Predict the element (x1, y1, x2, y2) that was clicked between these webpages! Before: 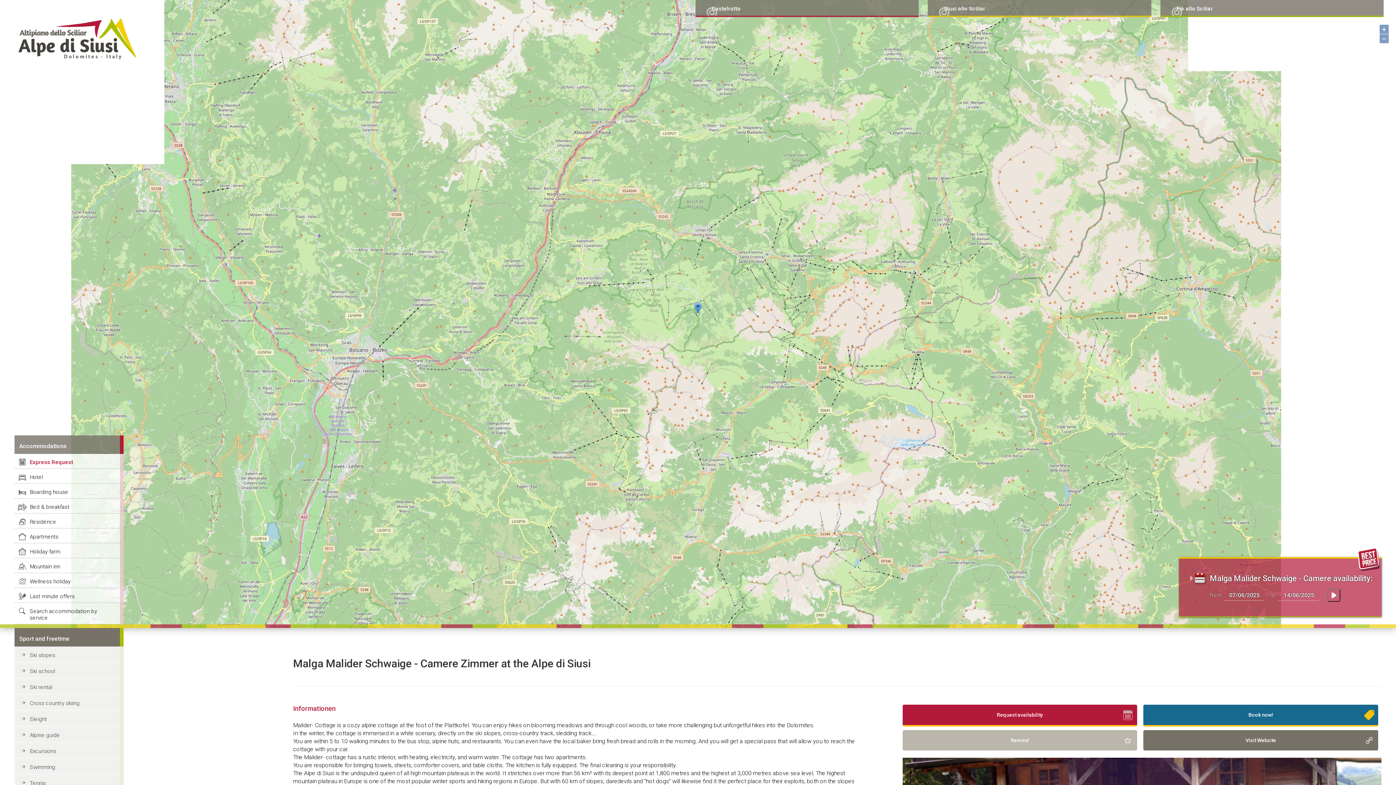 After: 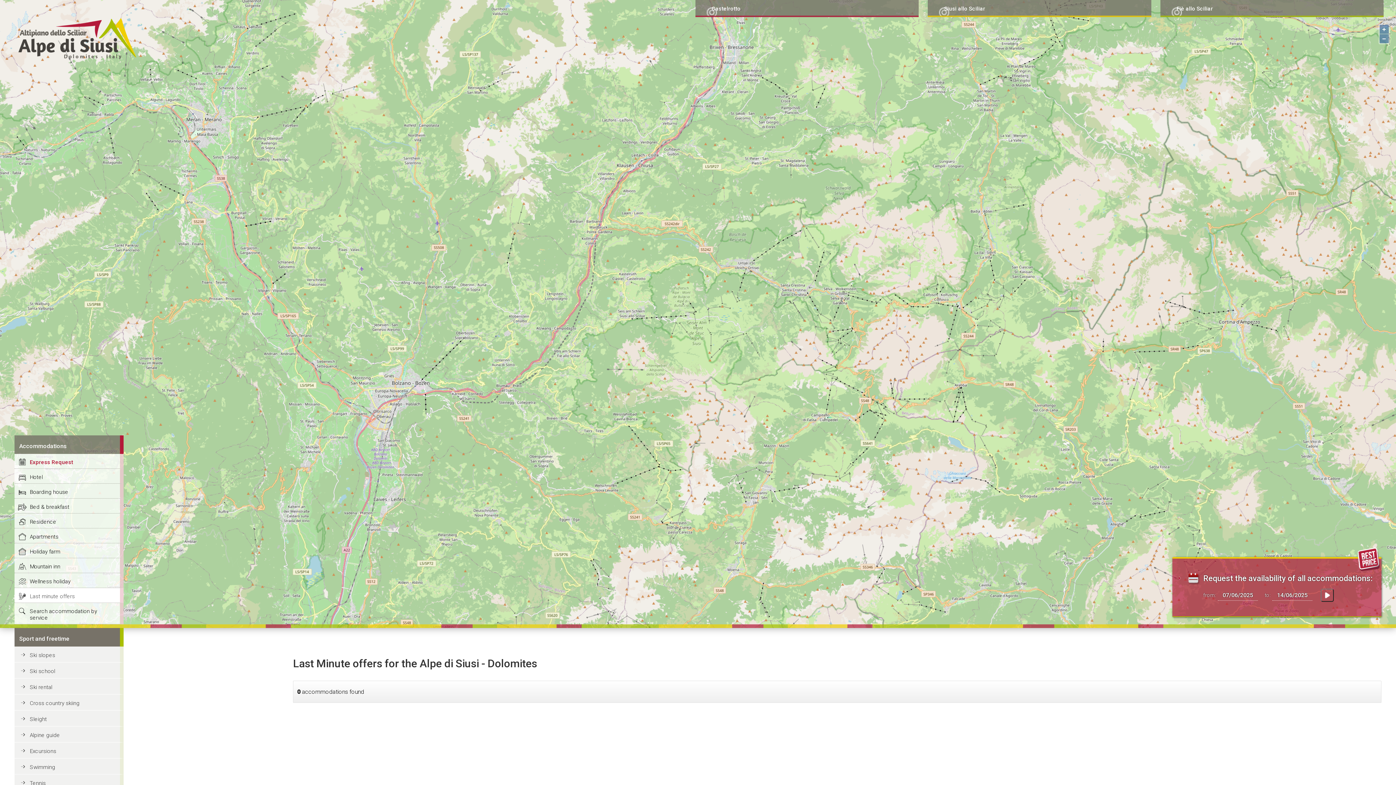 Action: bbox: (14, 588, 123, 603) label: Last minute offers